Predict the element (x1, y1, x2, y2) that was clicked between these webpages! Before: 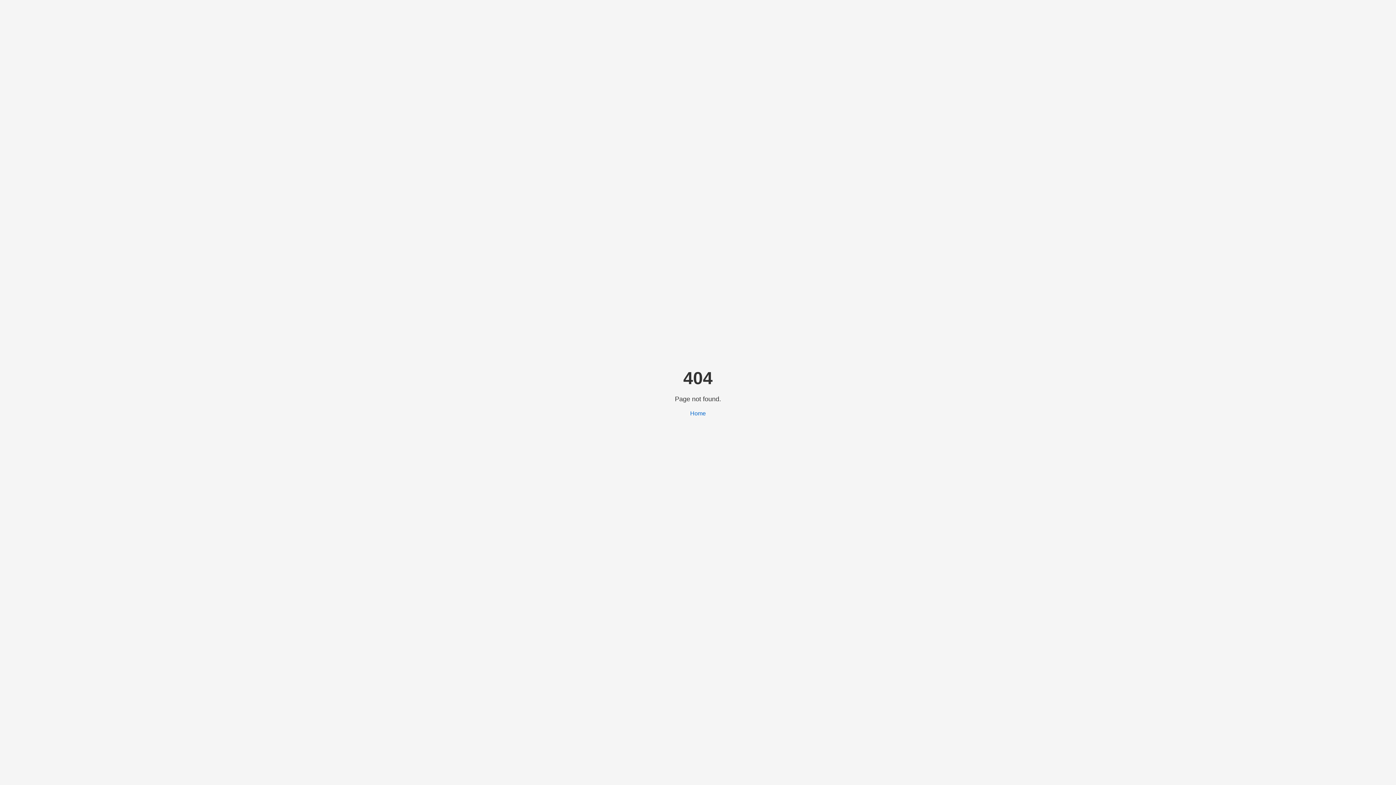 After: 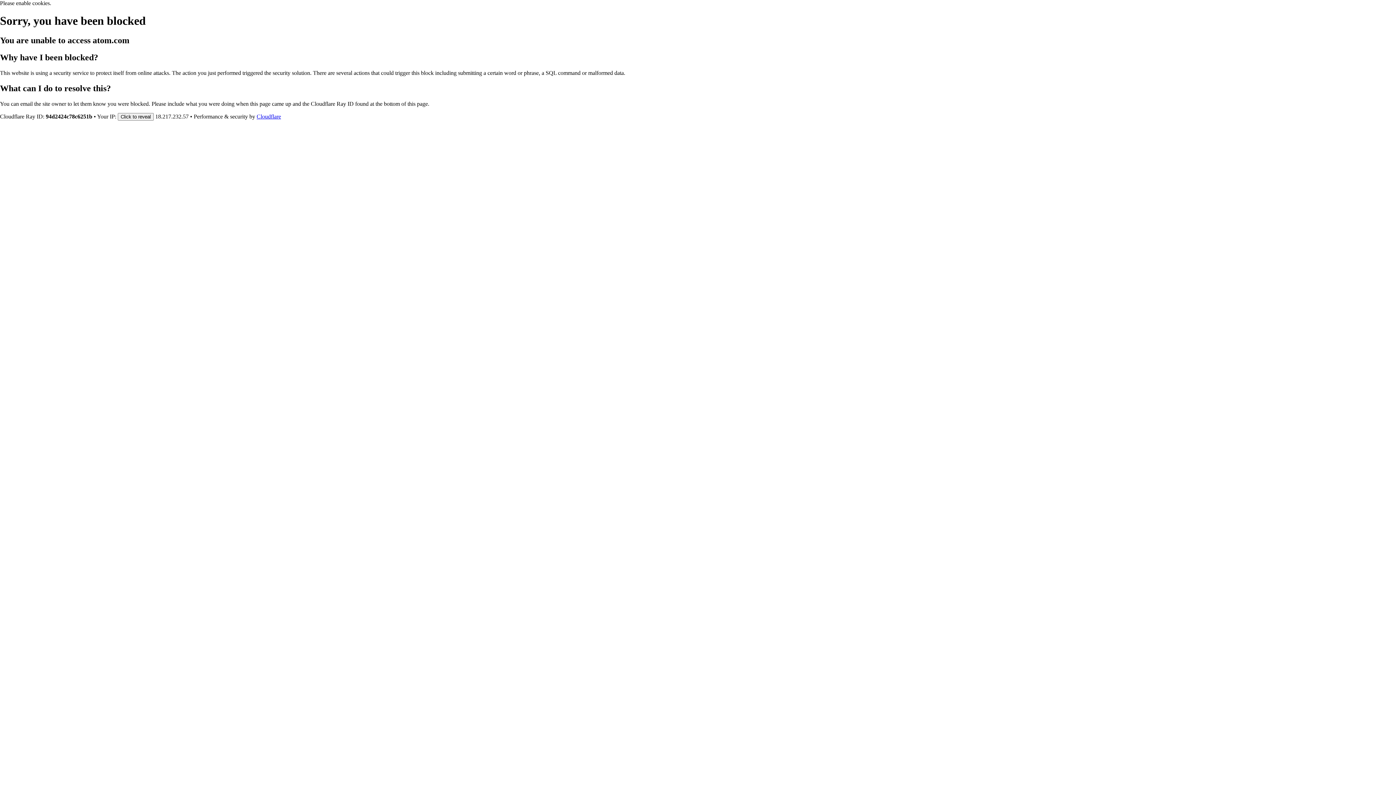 Action: bbox: (690, 410, 706, 416) label: Home